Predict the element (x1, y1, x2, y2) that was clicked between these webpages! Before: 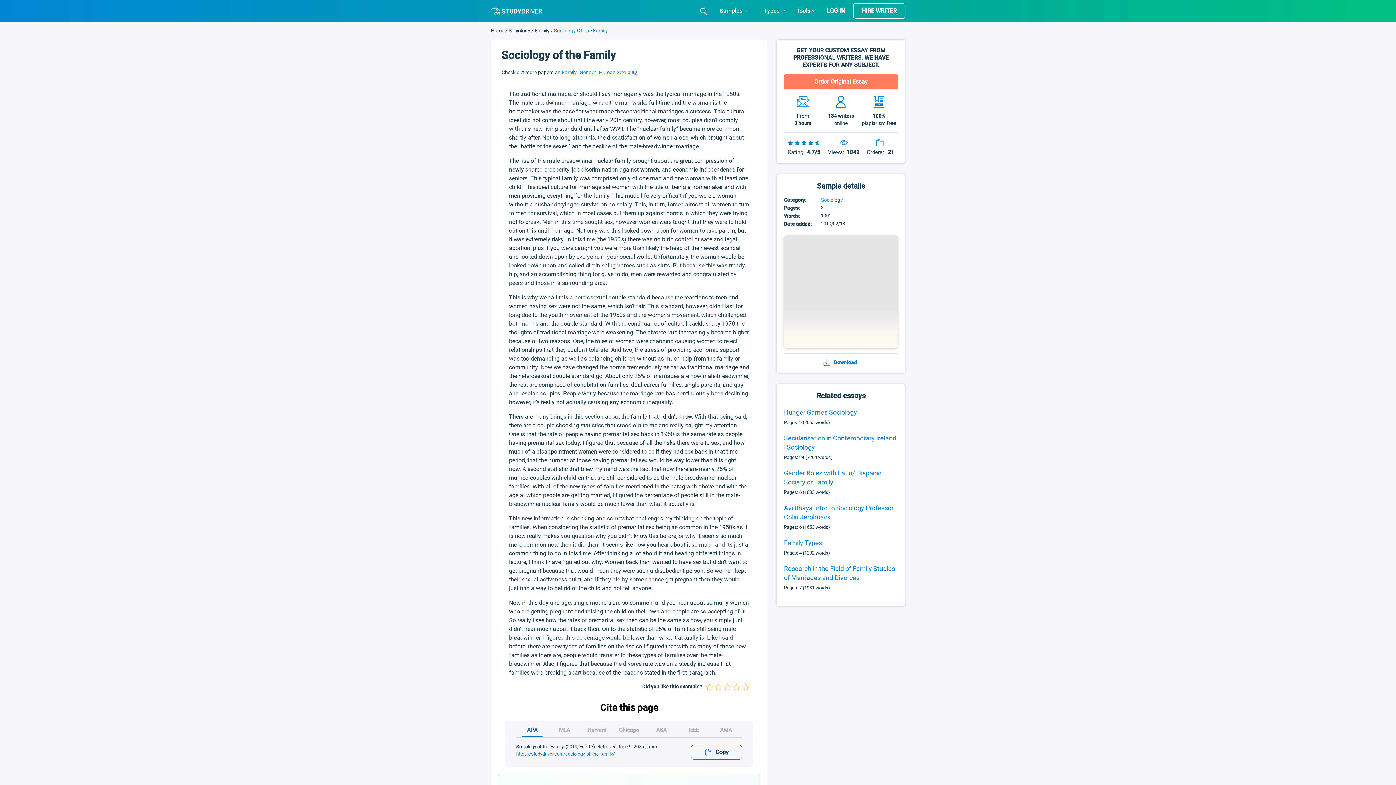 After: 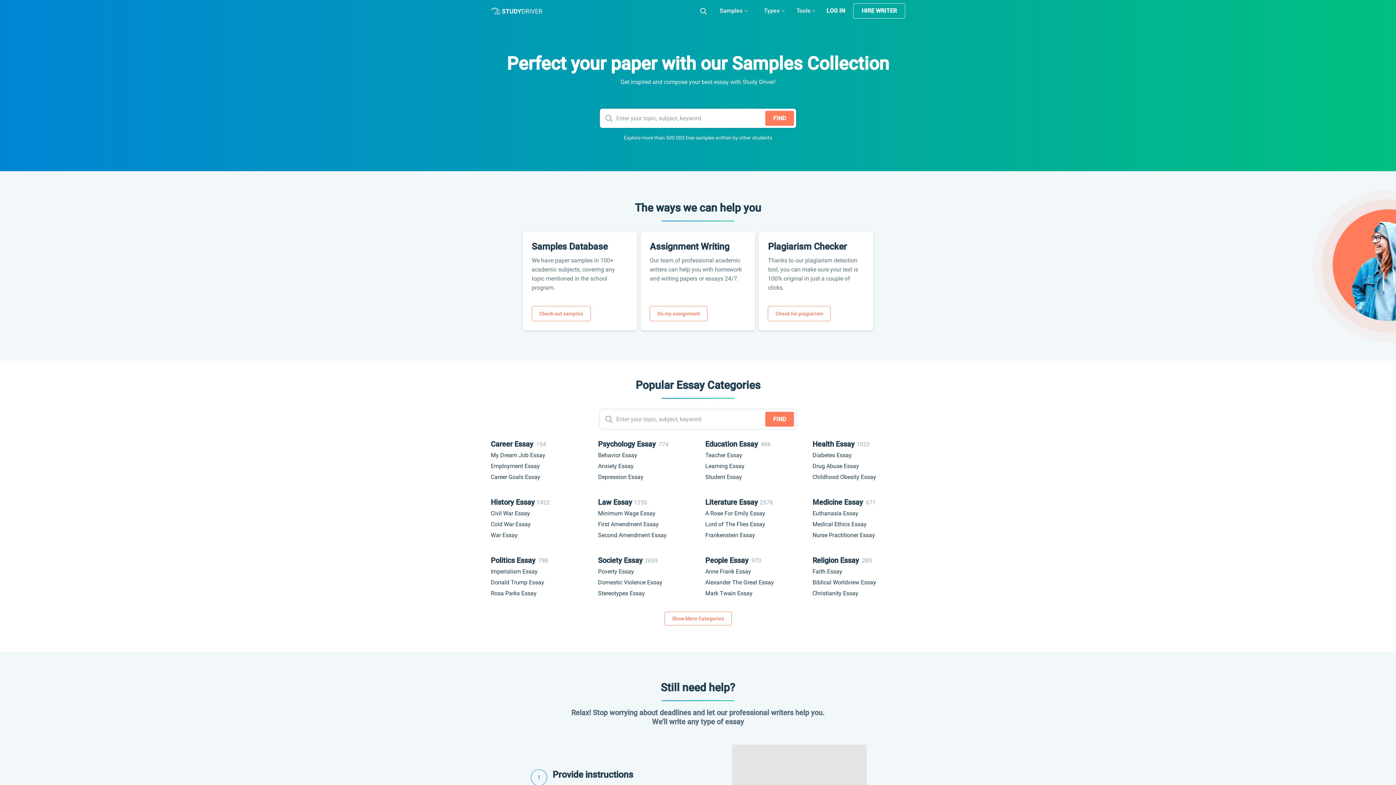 Action: label: Home  bbox: (490, 27, 505, 33)